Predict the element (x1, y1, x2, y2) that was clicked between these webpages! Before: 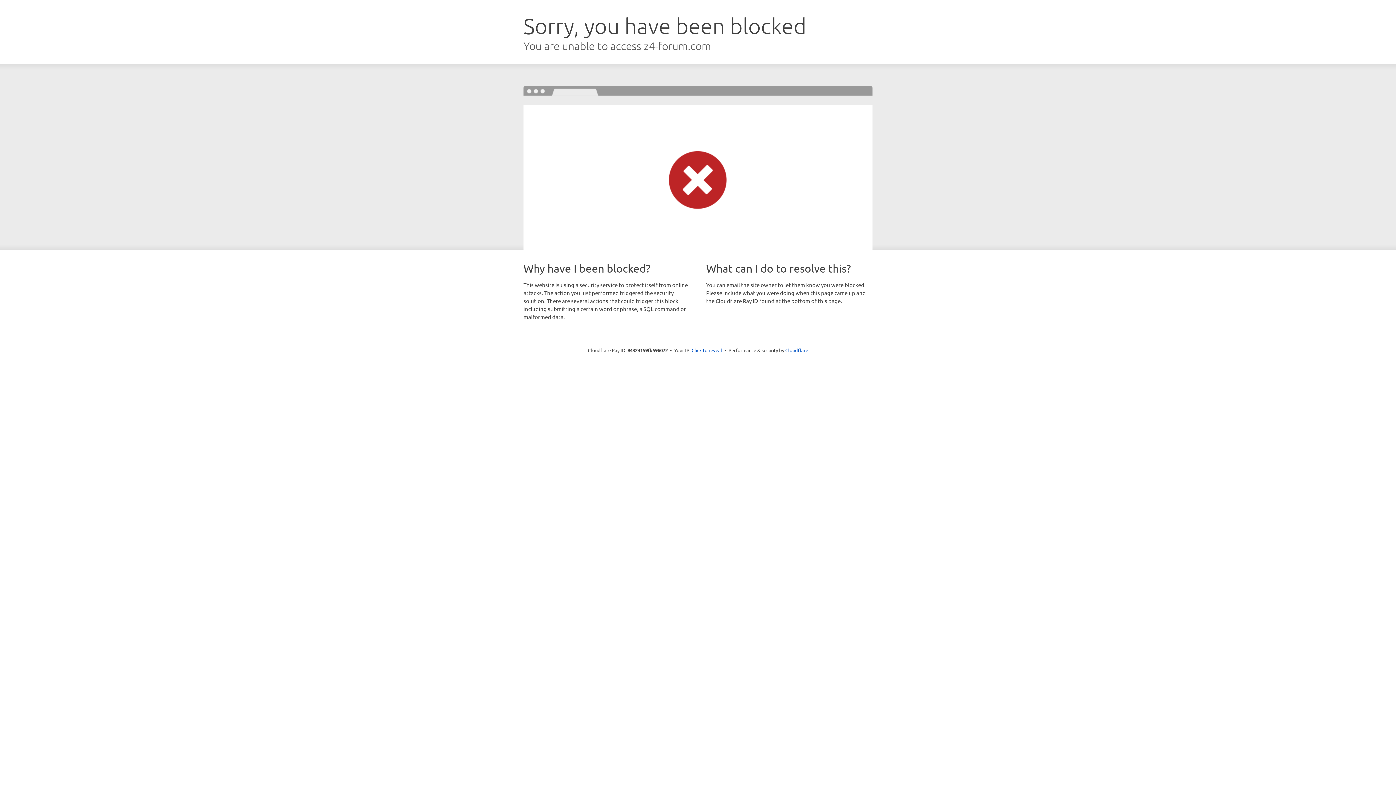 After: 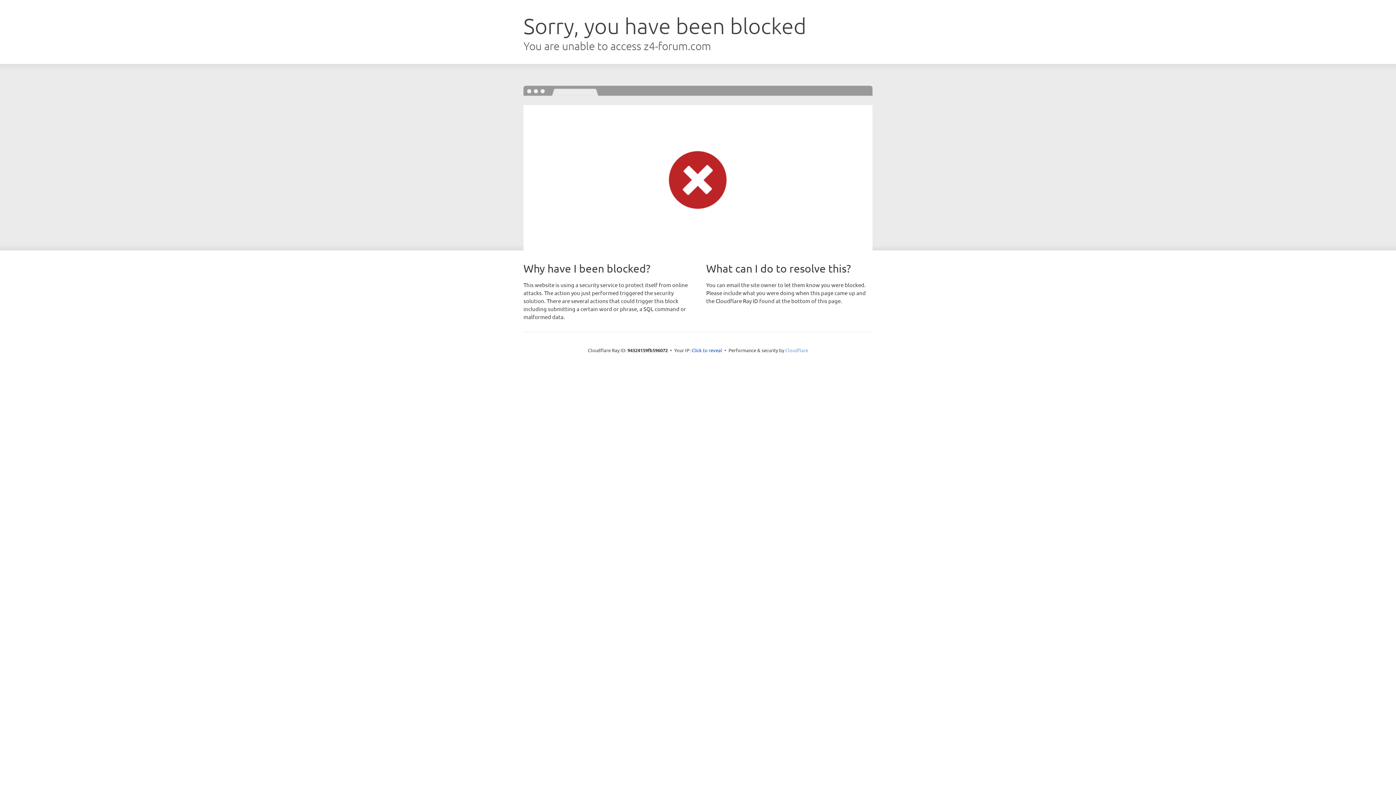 Action: bbox: (785, 347, 808, 353) label: Cloudflare